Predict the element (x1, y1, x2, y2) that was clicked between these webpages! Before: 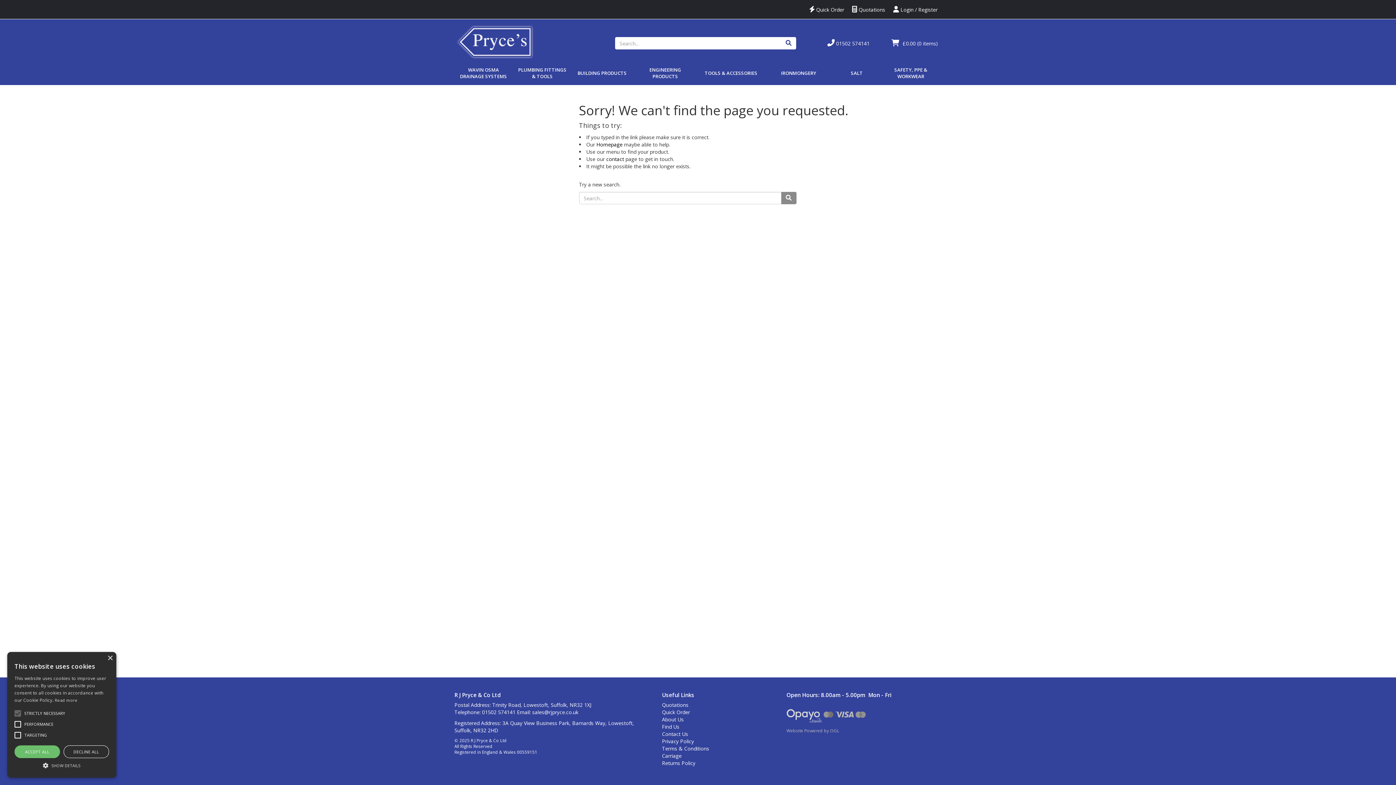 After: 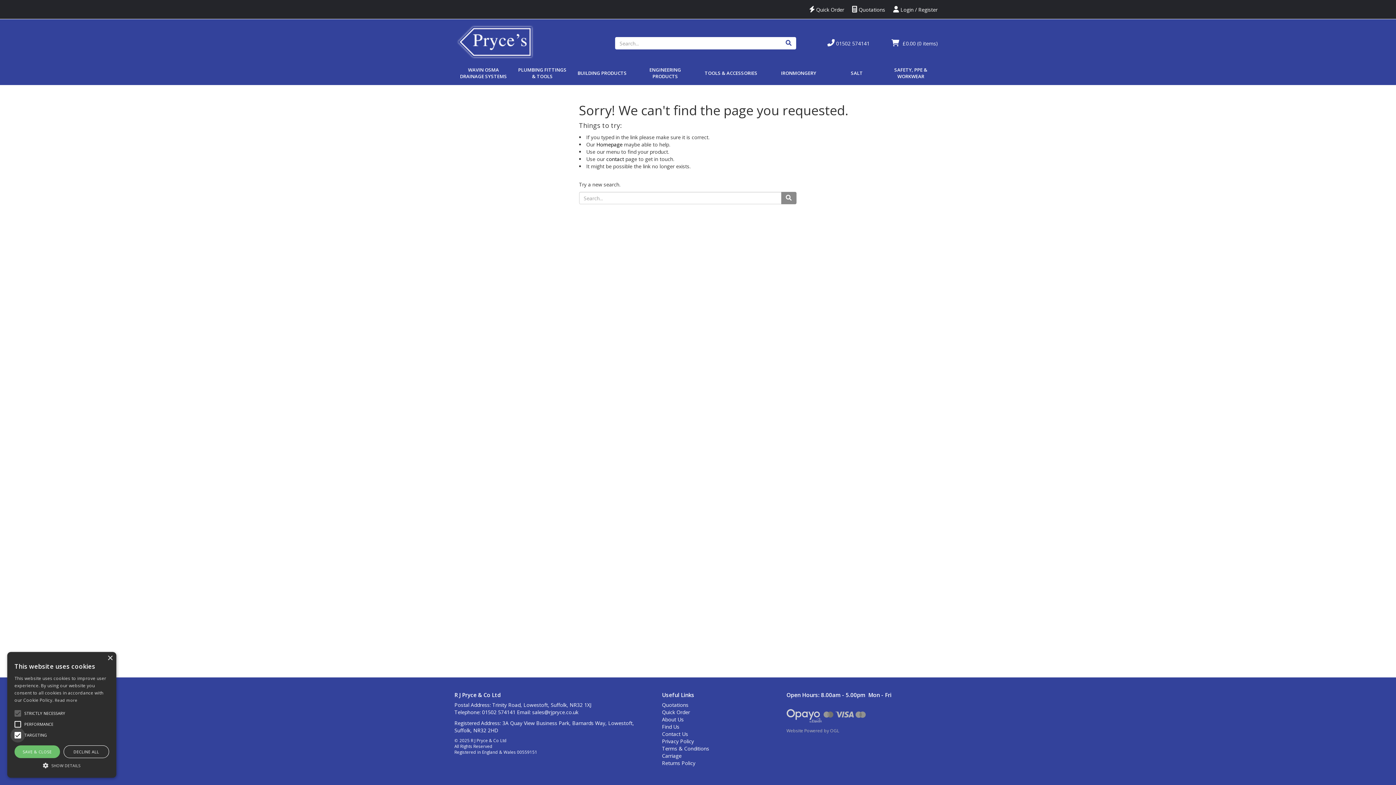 Action: bbox: (10, 728, 25, 742)